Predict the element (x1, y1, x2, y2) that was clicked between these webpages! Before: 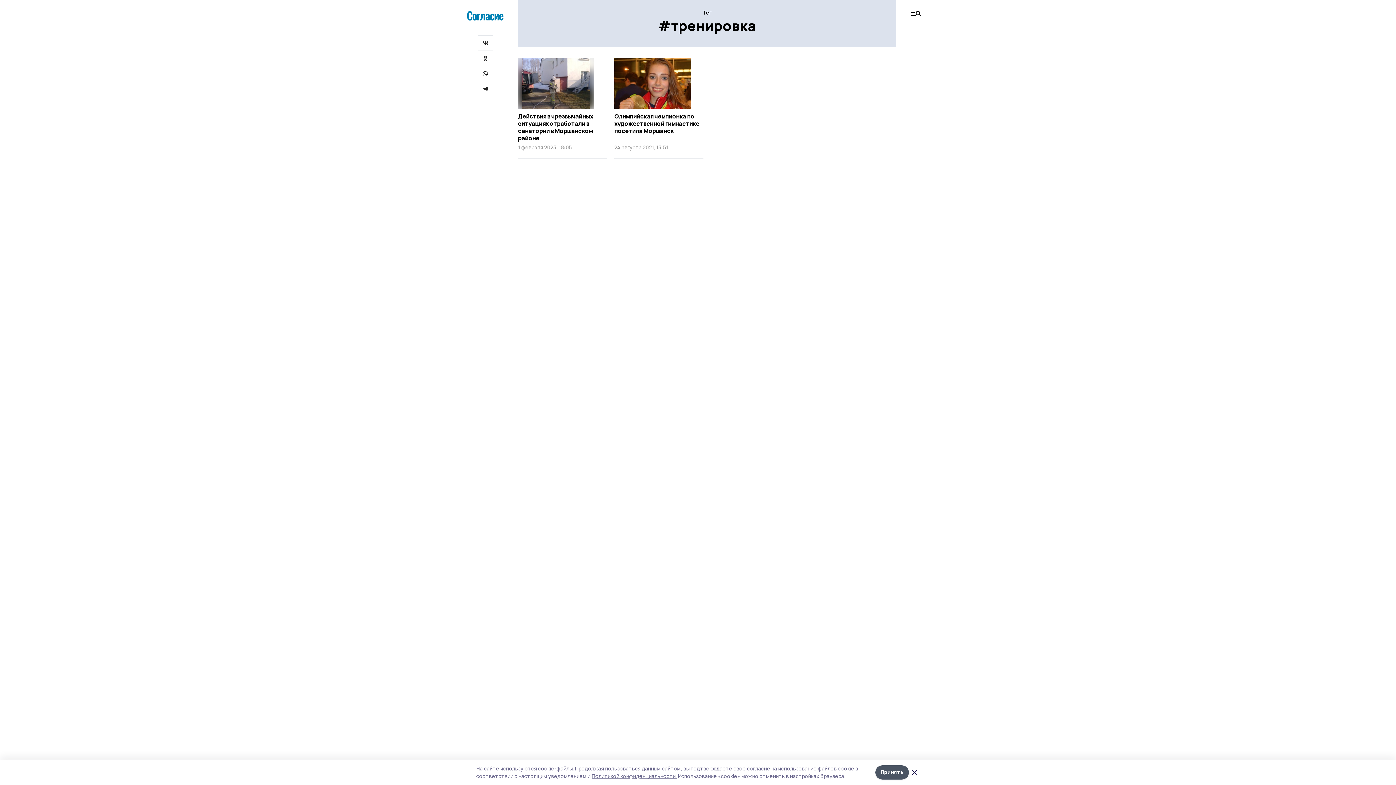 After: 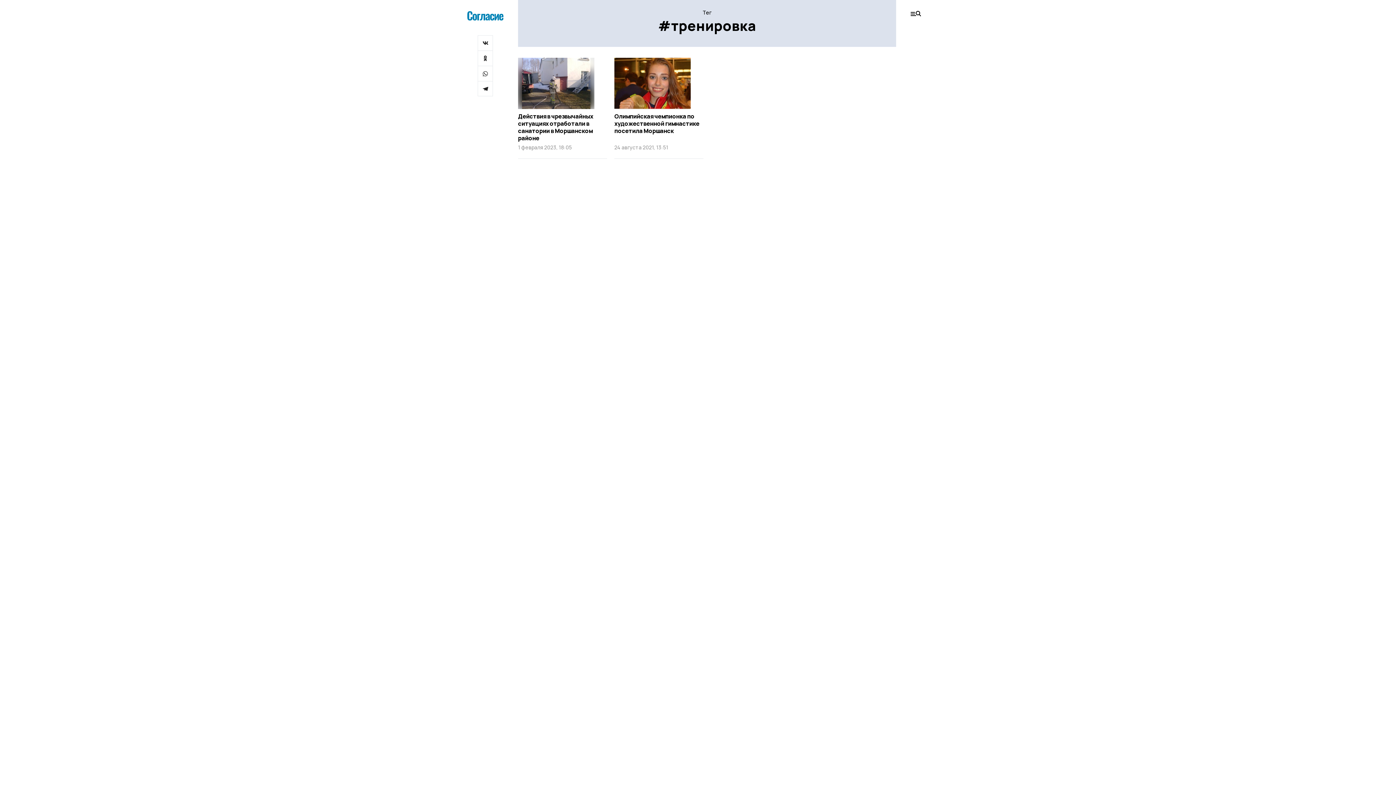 Action: bbox: (909, 767, 920, 778)